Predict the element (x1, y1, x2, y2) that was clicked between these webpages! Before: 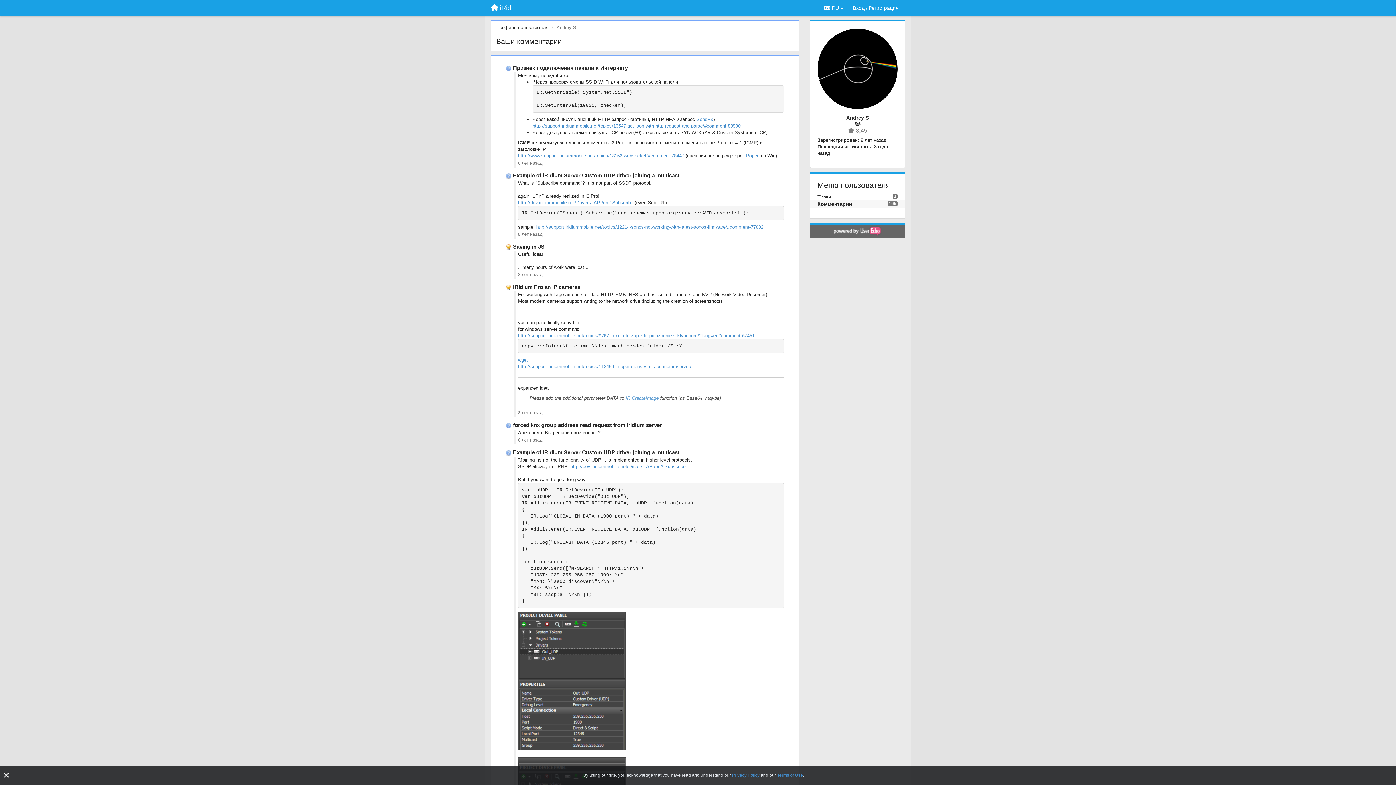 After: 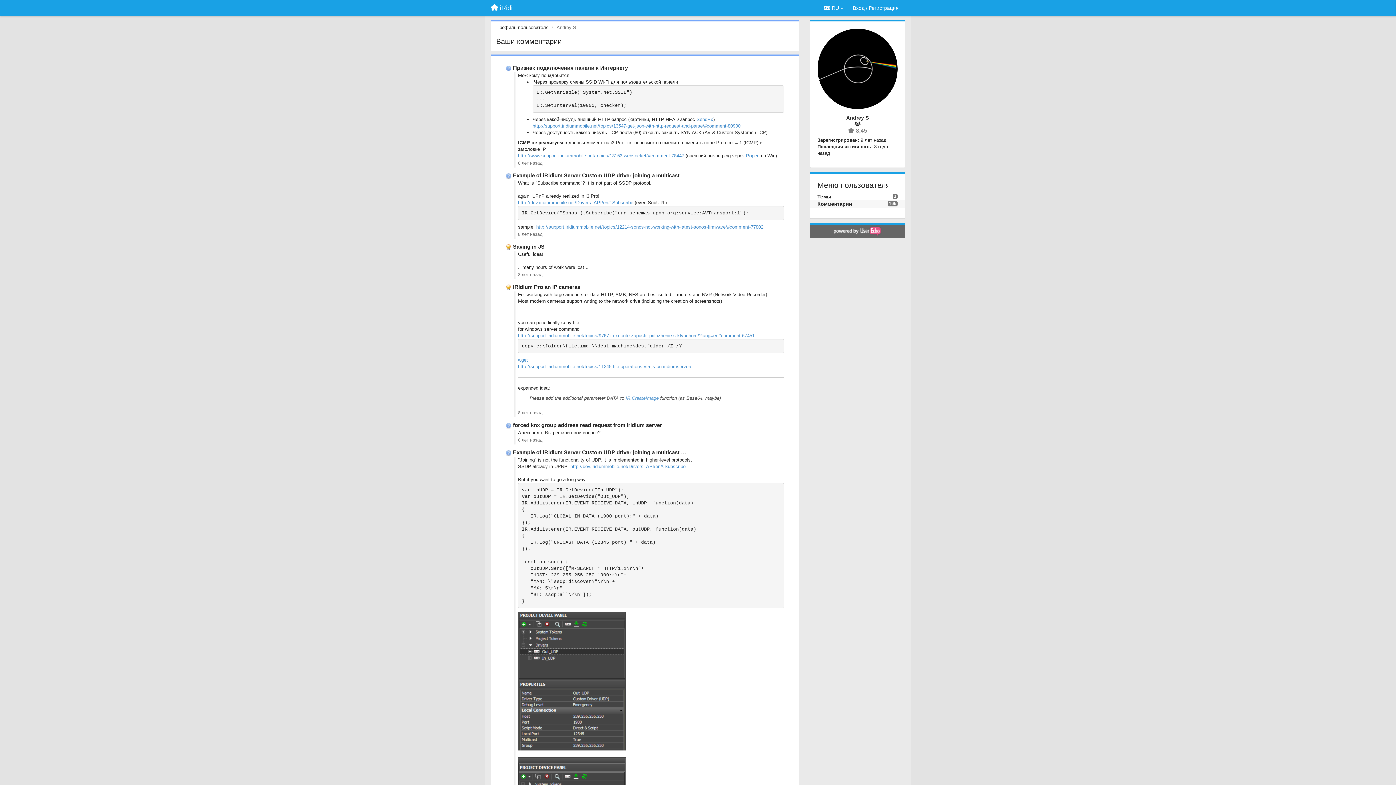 Action: bbox: (3, 768, 9, 783) label: Close